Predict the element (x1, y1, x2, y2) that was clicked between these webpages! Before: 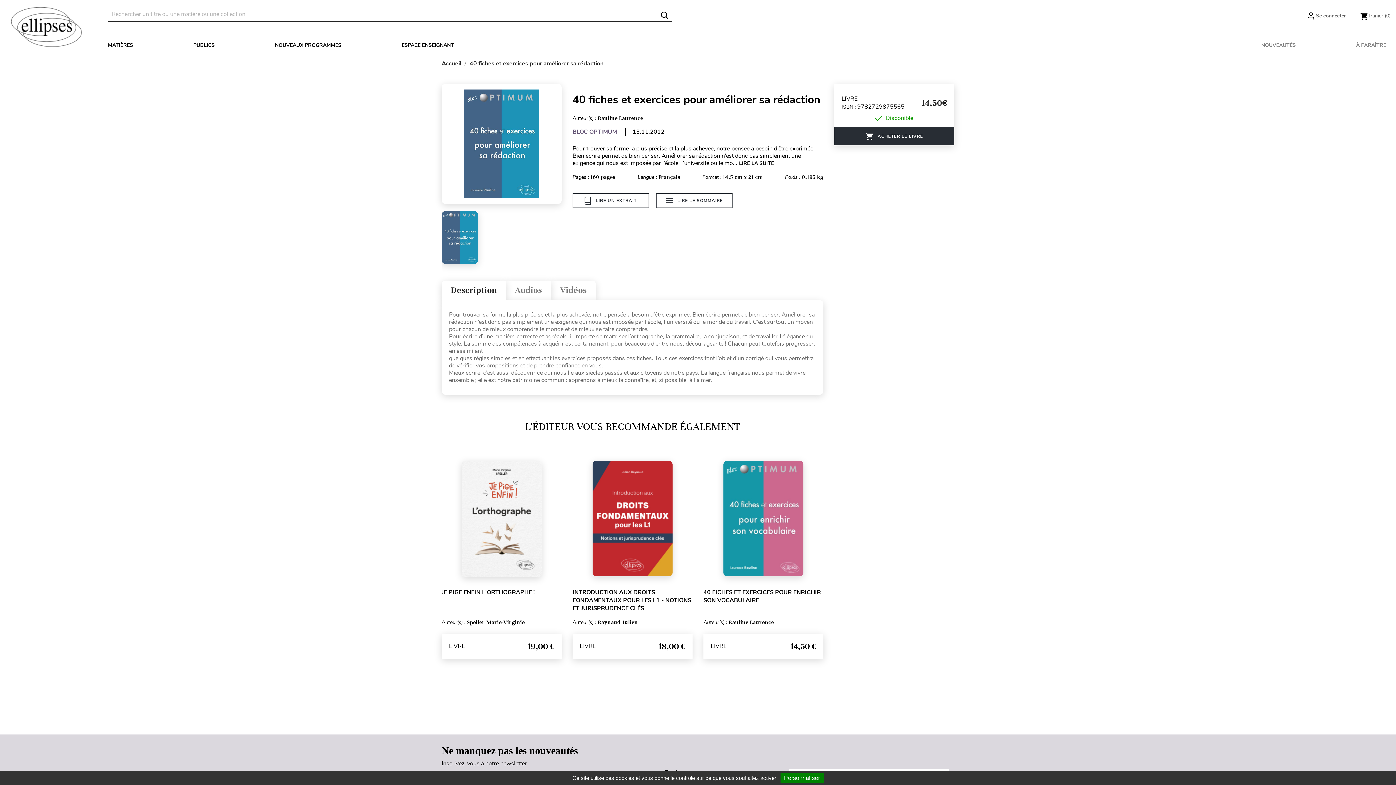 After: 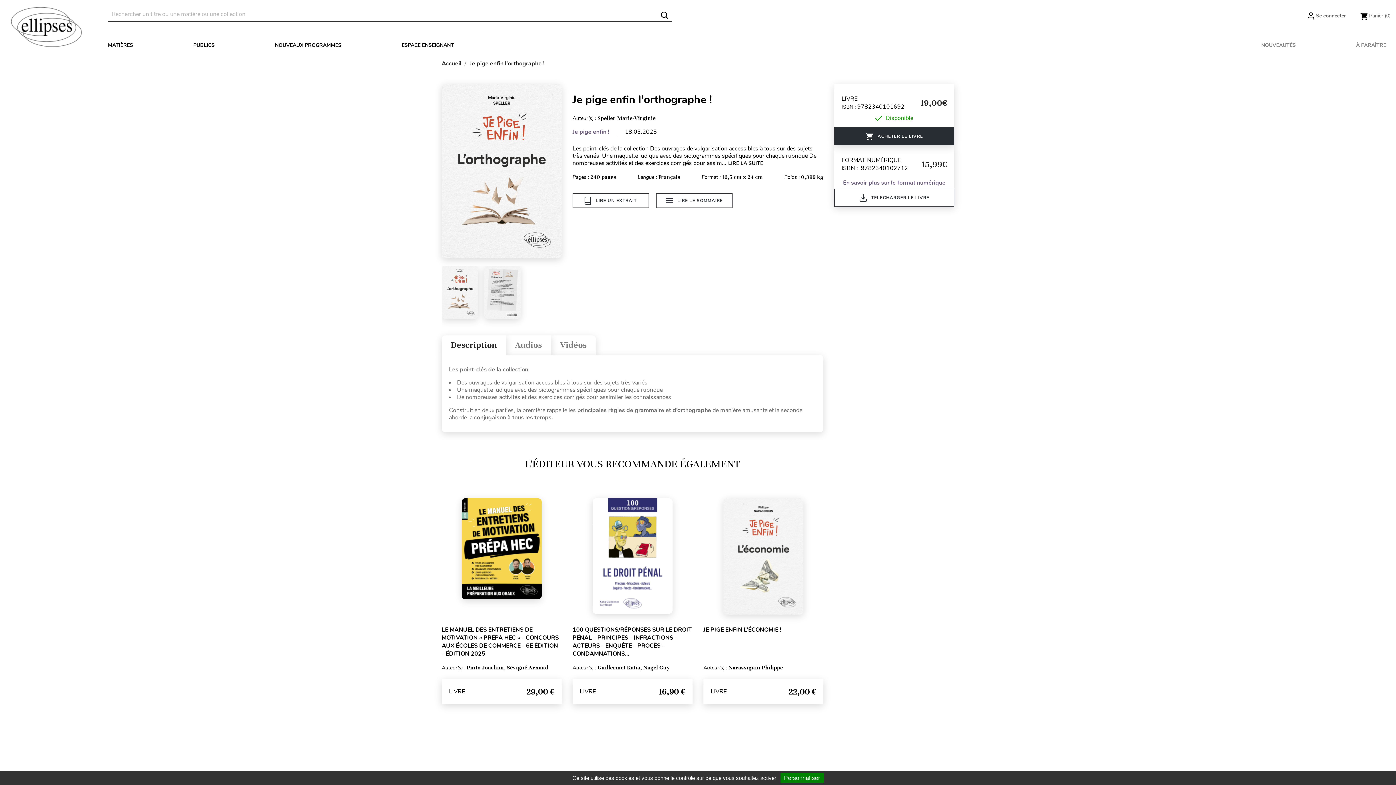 Action: label: JE PIGE ENFIN L'ORTHOGRAPHE ! bbox: (441, 588, 561, 596)